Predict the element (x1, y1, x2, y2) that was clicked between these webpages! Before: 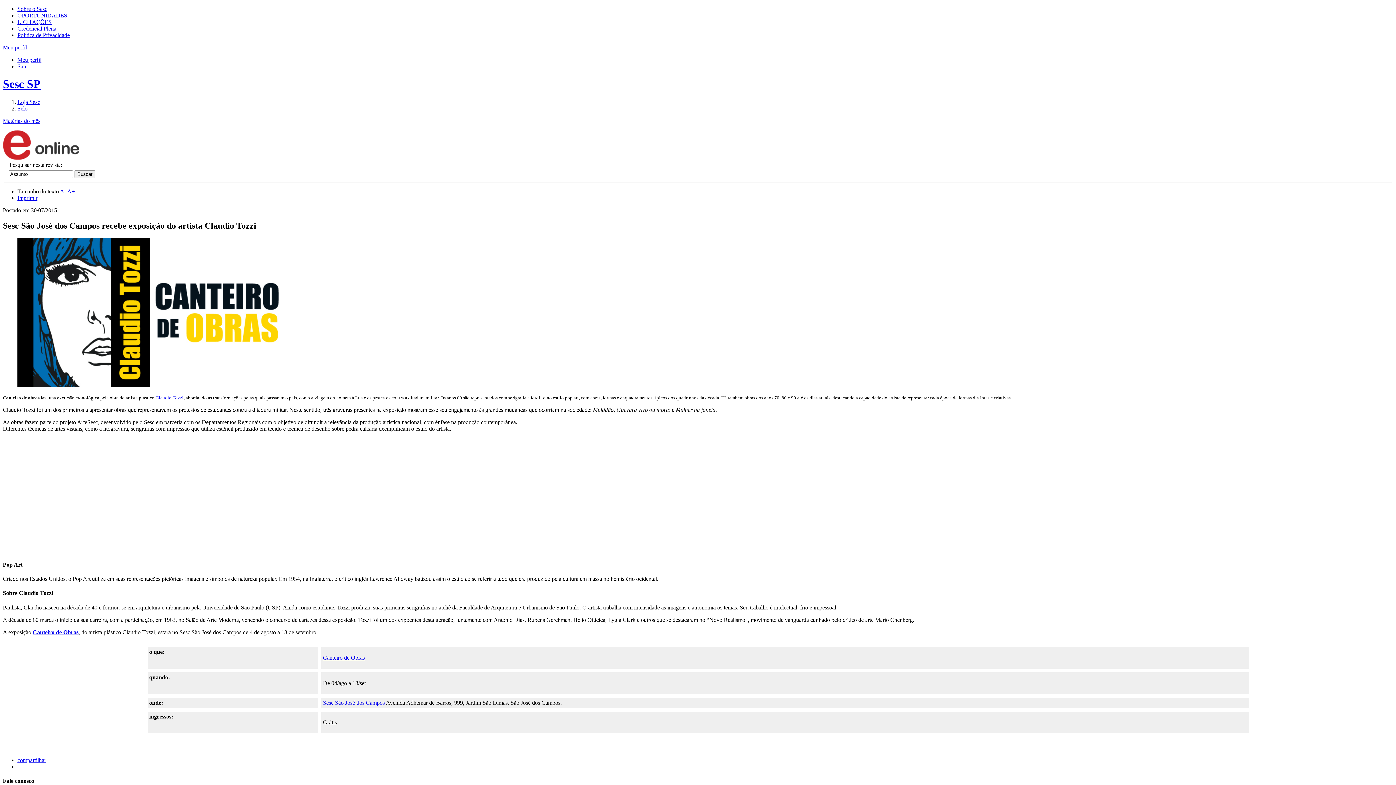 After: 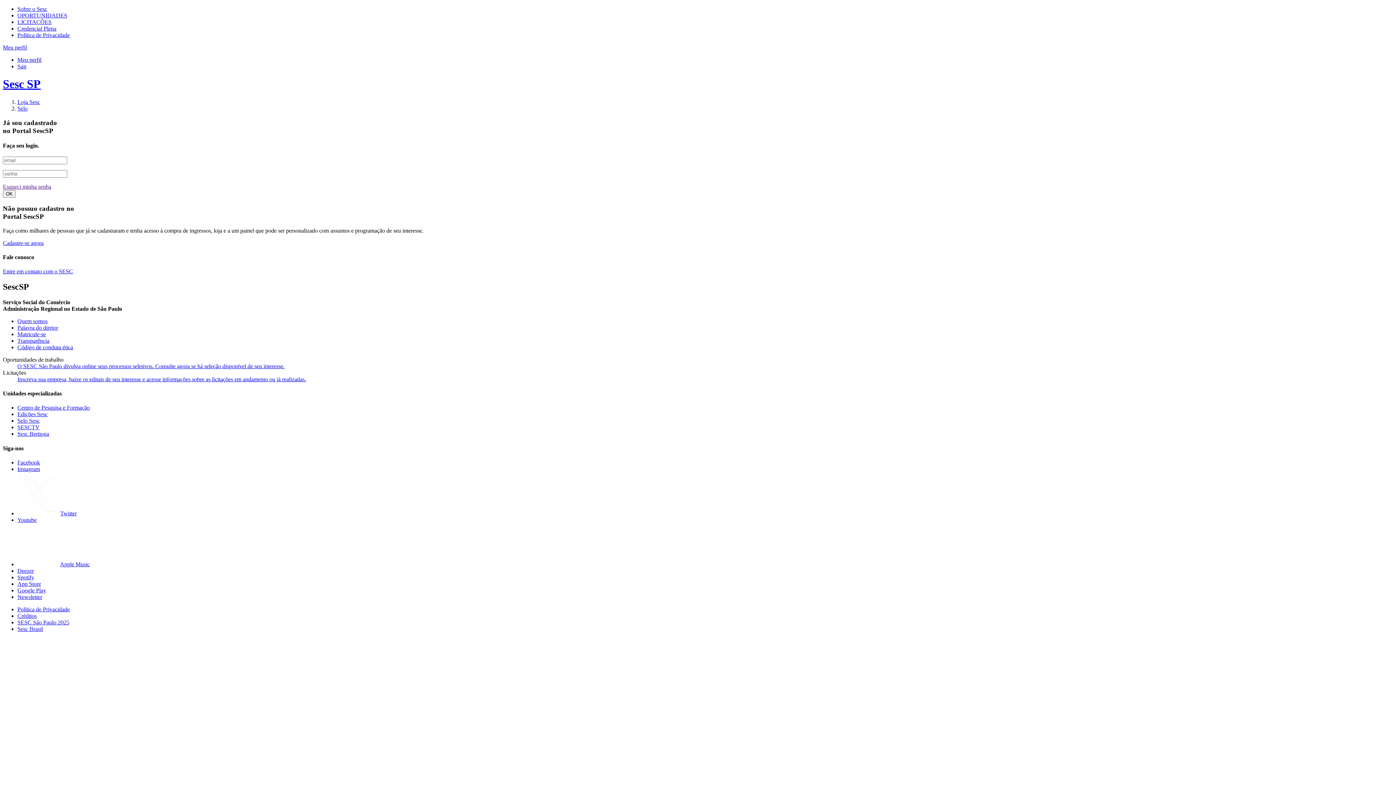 Action: label: Meu perfil bbox: (17, 56, 41, 62)